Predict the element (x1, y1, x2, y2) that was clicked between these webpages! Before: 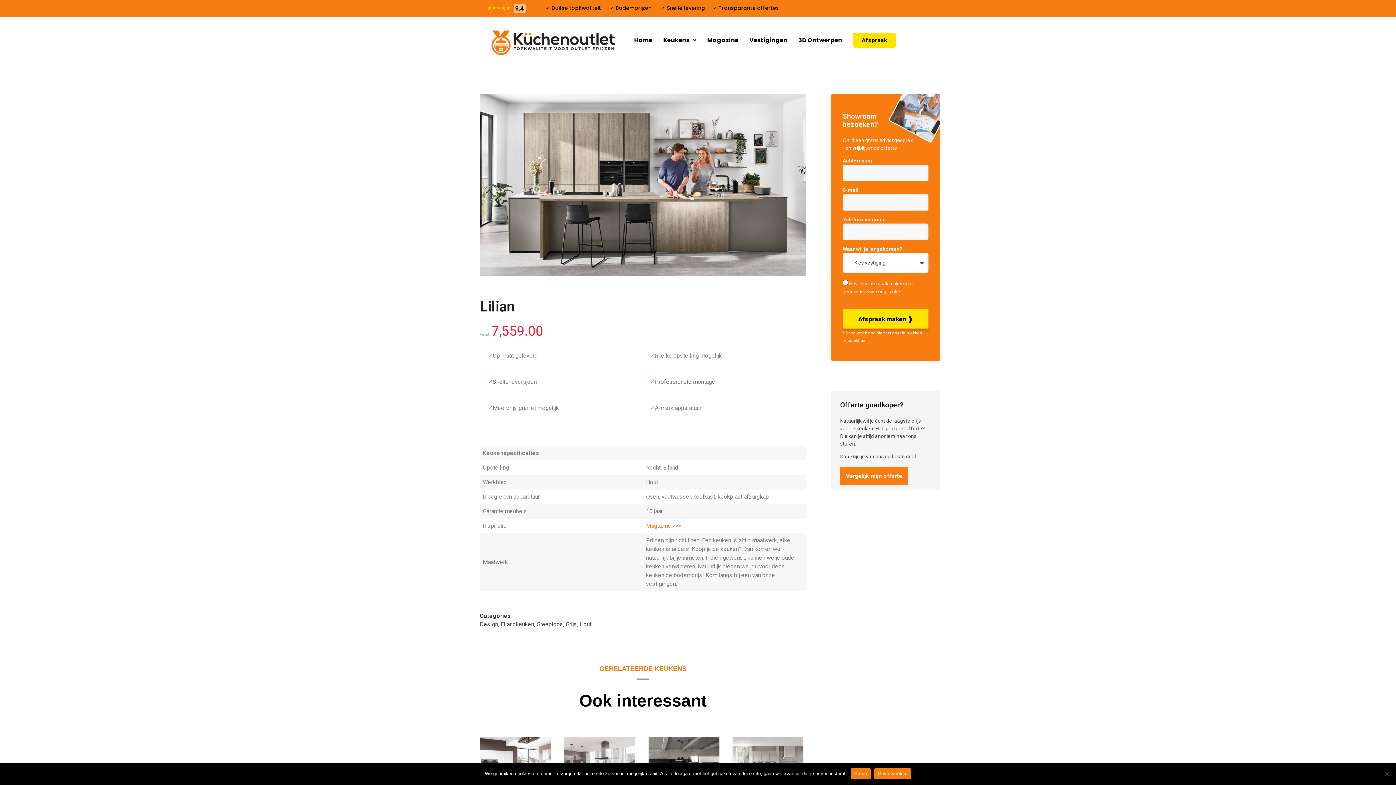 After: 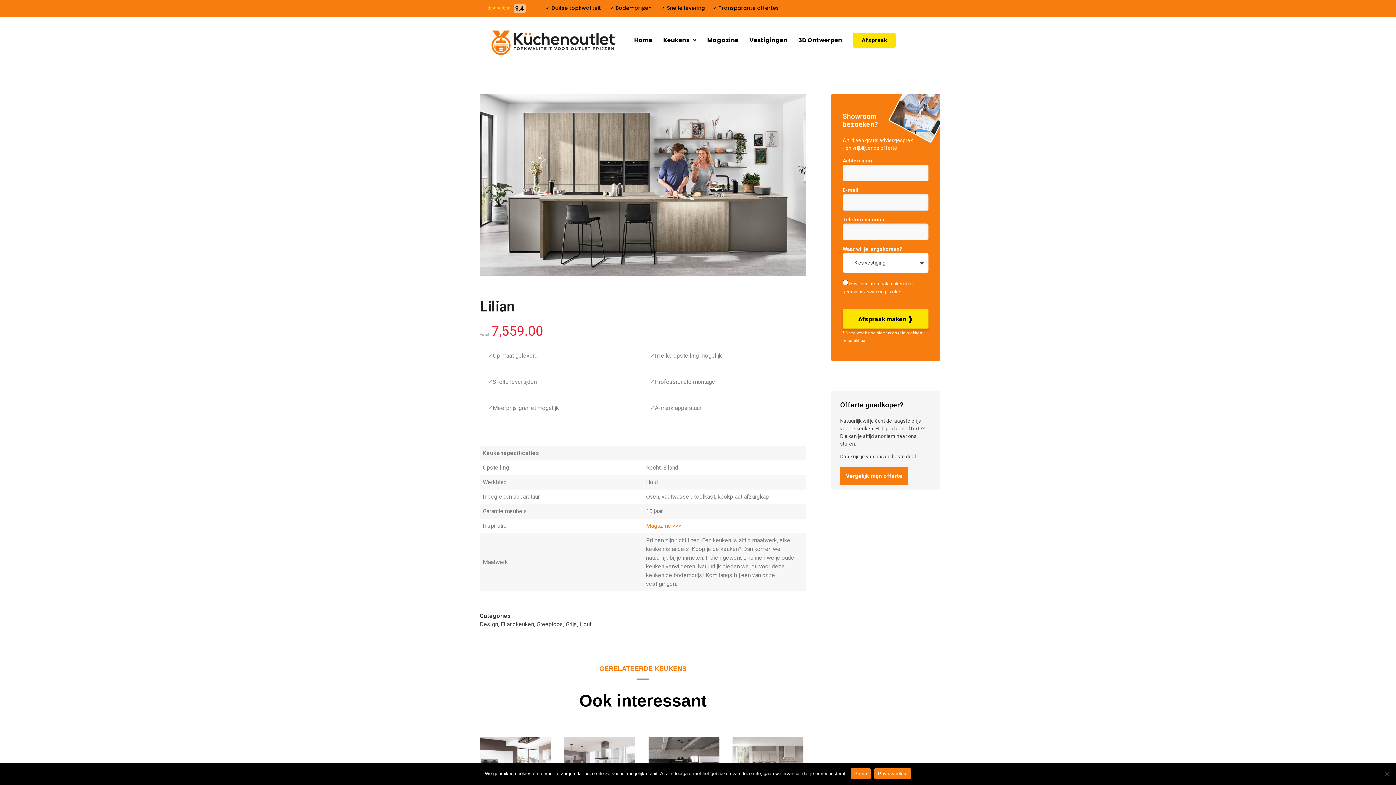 Action: bbox: (874, 768, 911, 779) label: Privacybeleid